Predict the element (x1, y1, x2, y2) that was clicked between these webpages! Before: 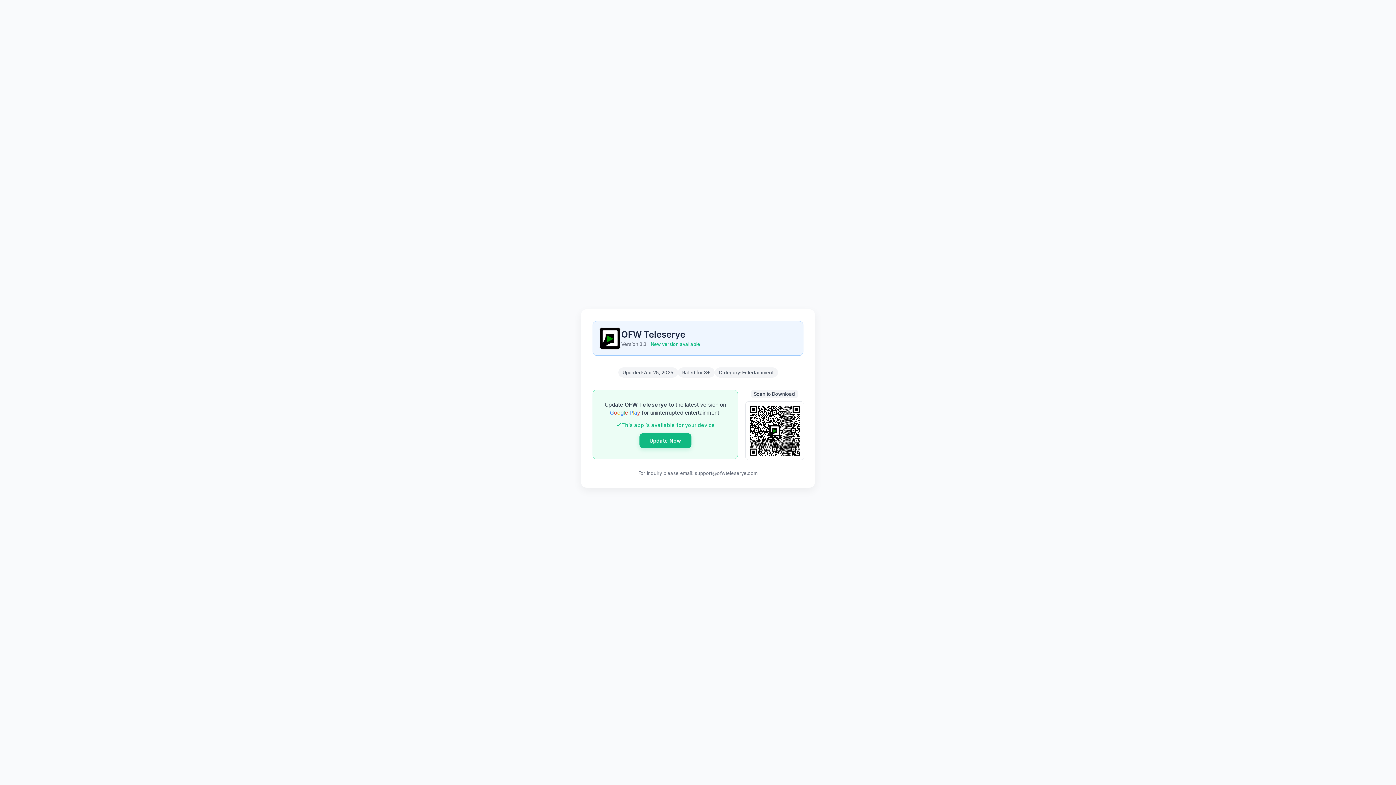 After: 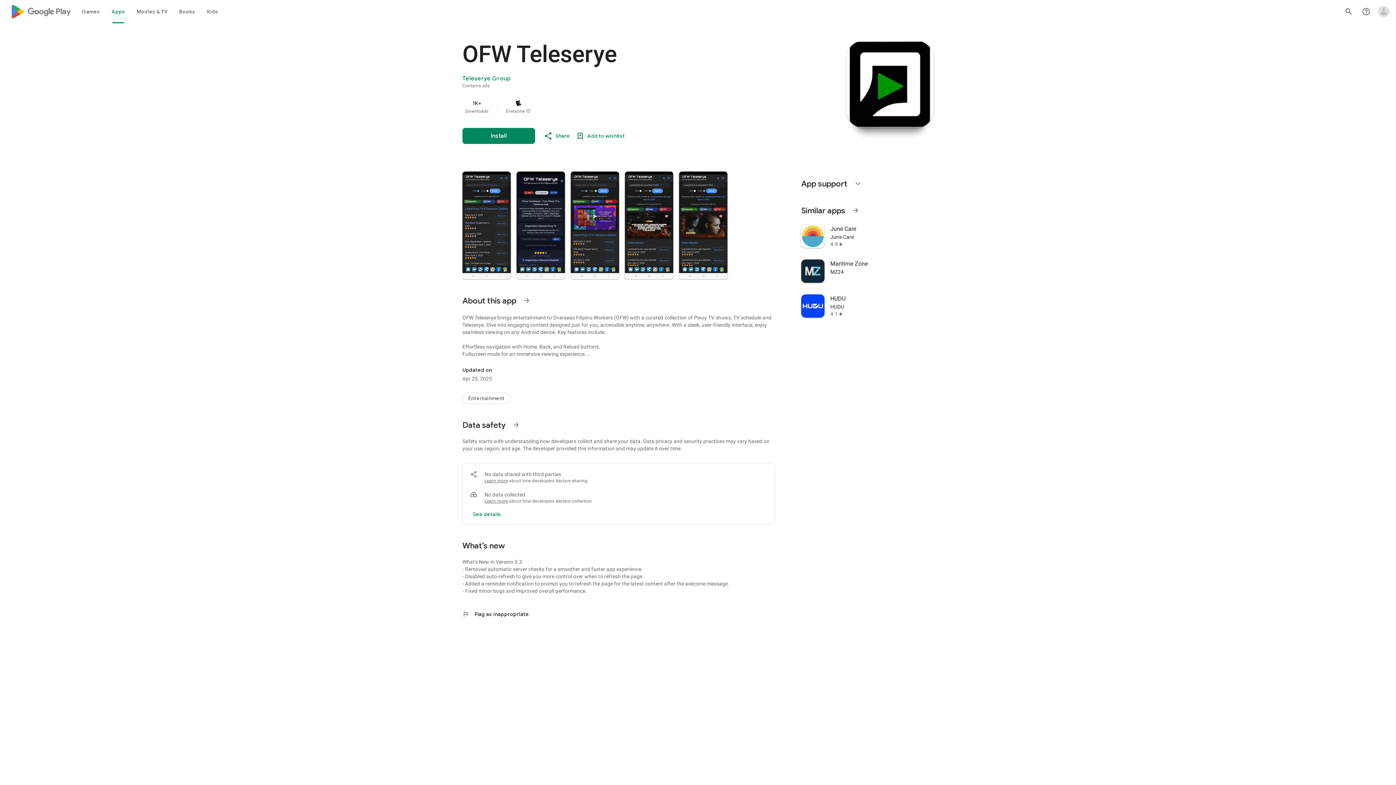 Action: label: Update Now bbox: (639, 433, 691, 448)